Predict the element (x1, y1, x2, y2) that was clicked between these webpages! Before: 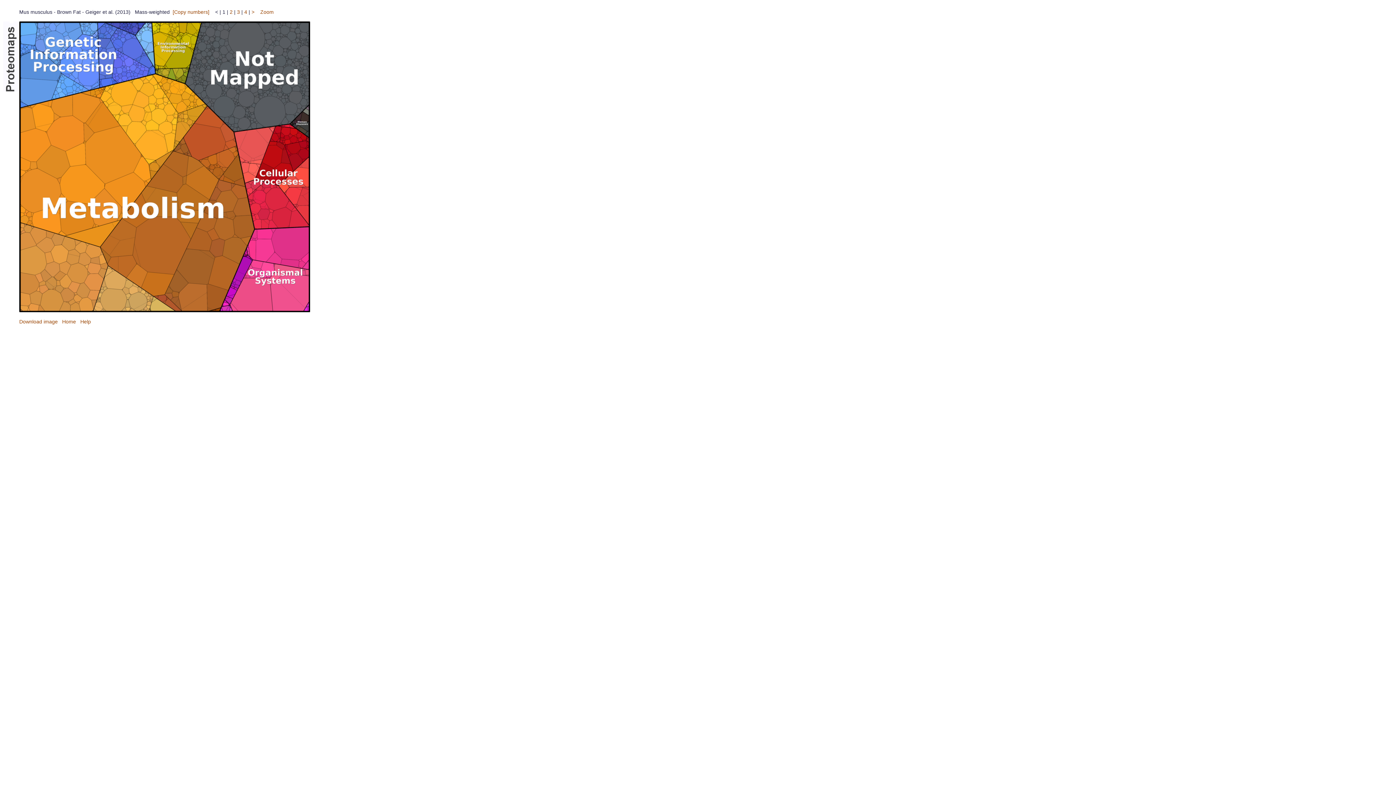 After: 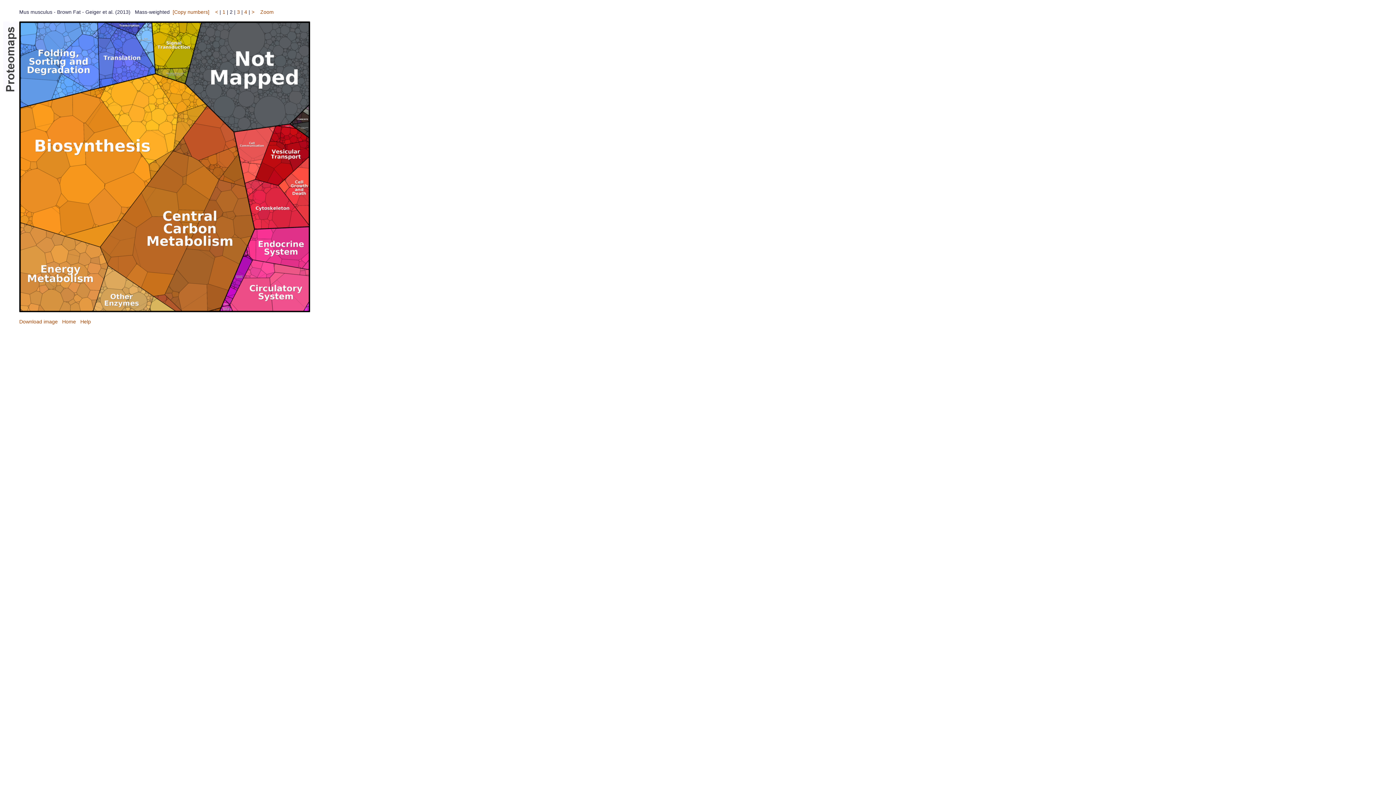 Action: label: > bbox: (251, 9, 254, 14)